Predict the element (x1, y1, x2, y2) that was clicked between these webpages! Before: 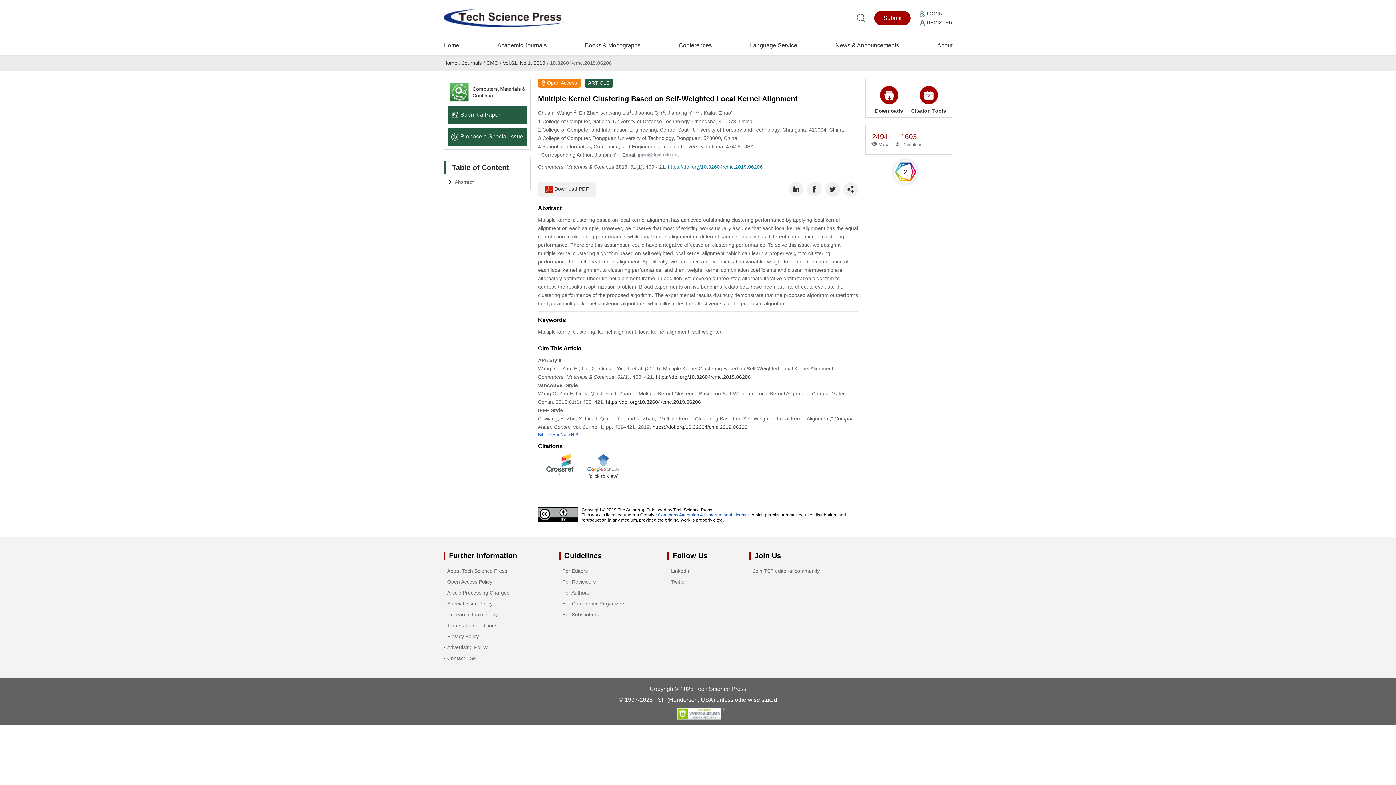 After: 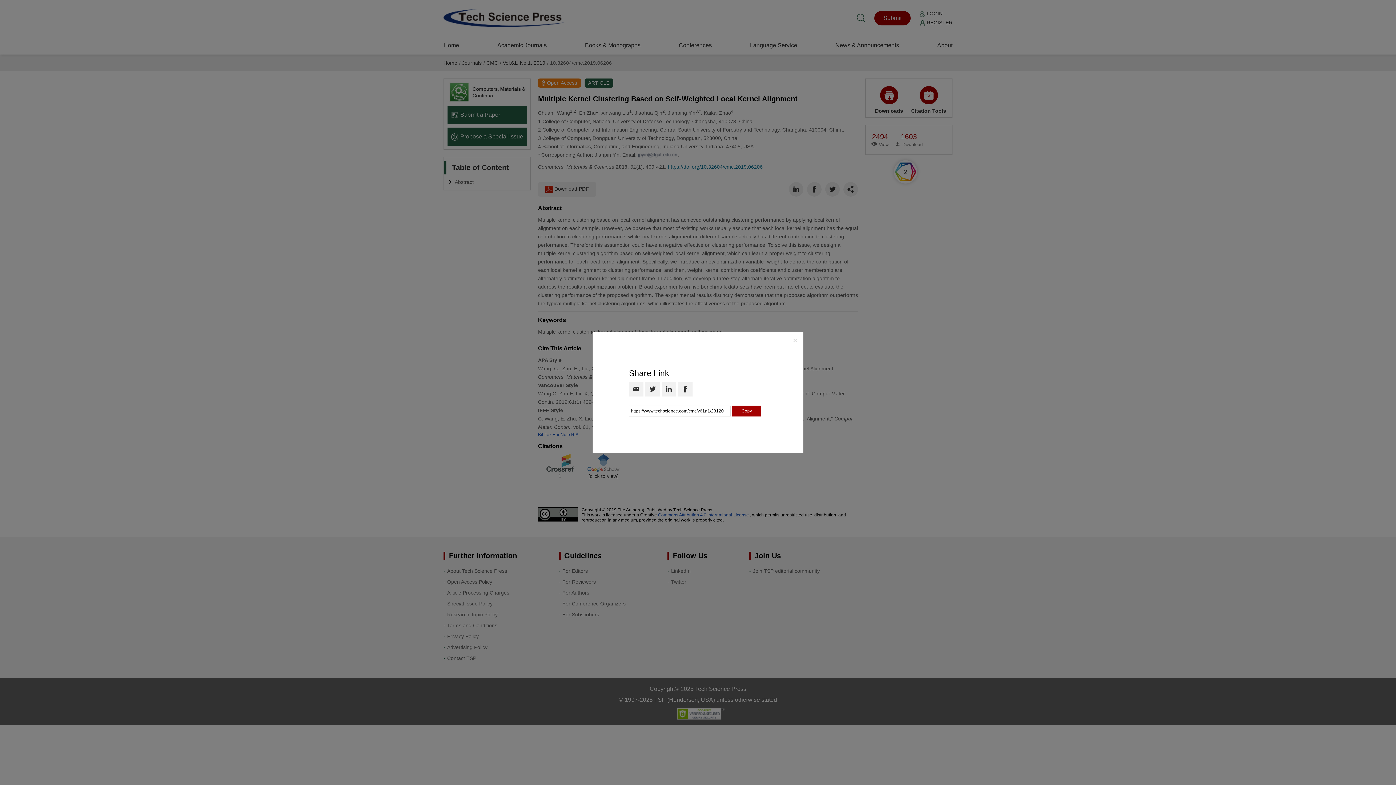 Action: bbox: (843, 182, 858, 196)